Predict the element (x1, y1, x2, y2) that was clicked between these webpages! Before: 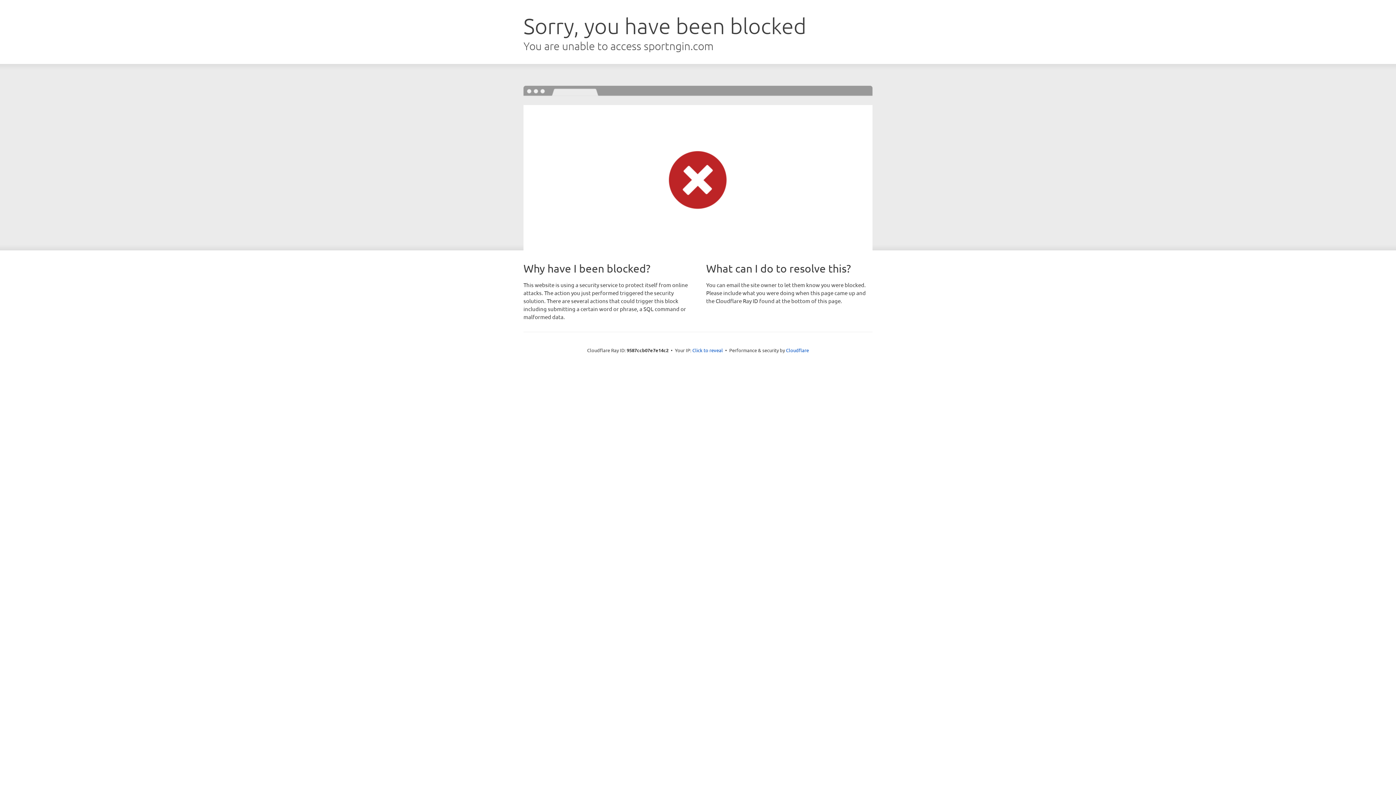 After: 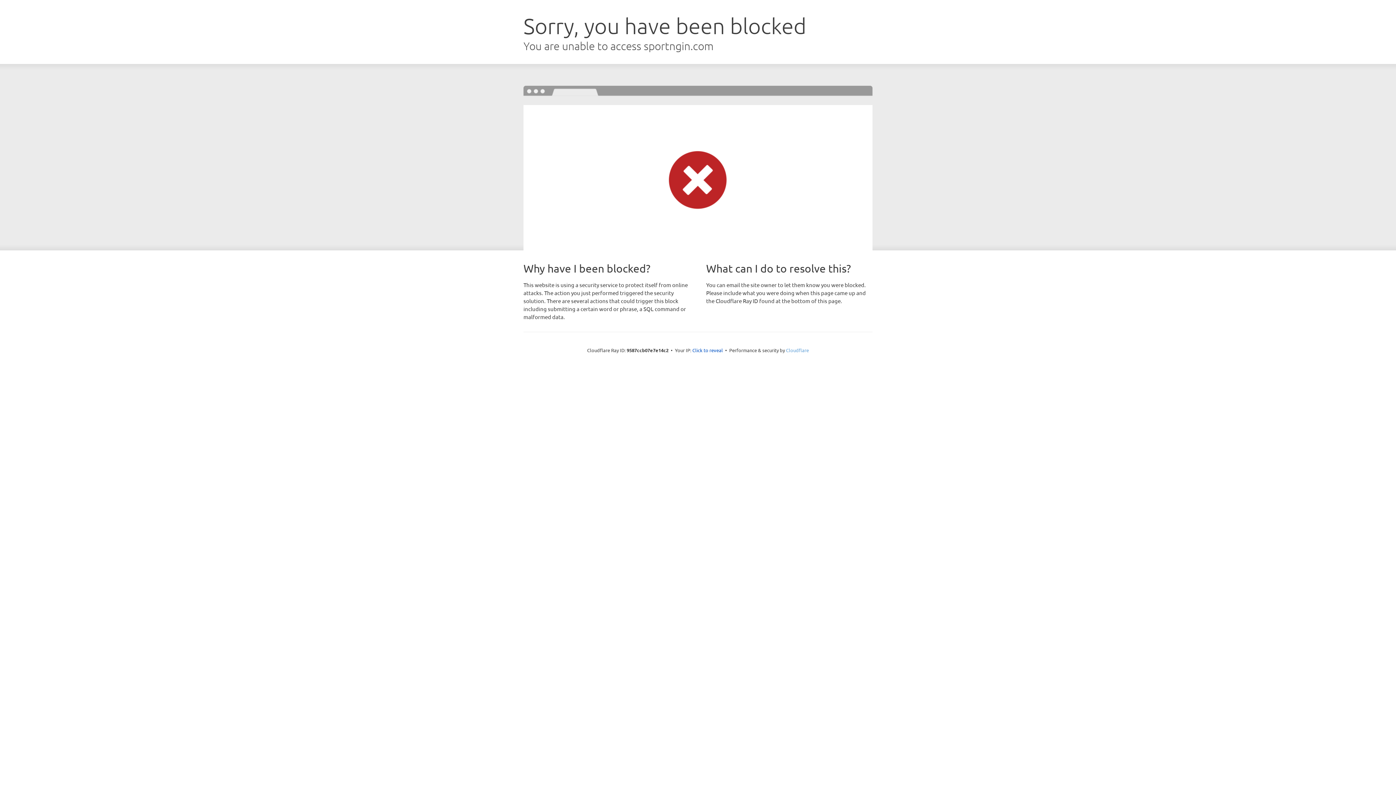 Action: label: Cloudflare bbox: (786, 347, 809, 353)